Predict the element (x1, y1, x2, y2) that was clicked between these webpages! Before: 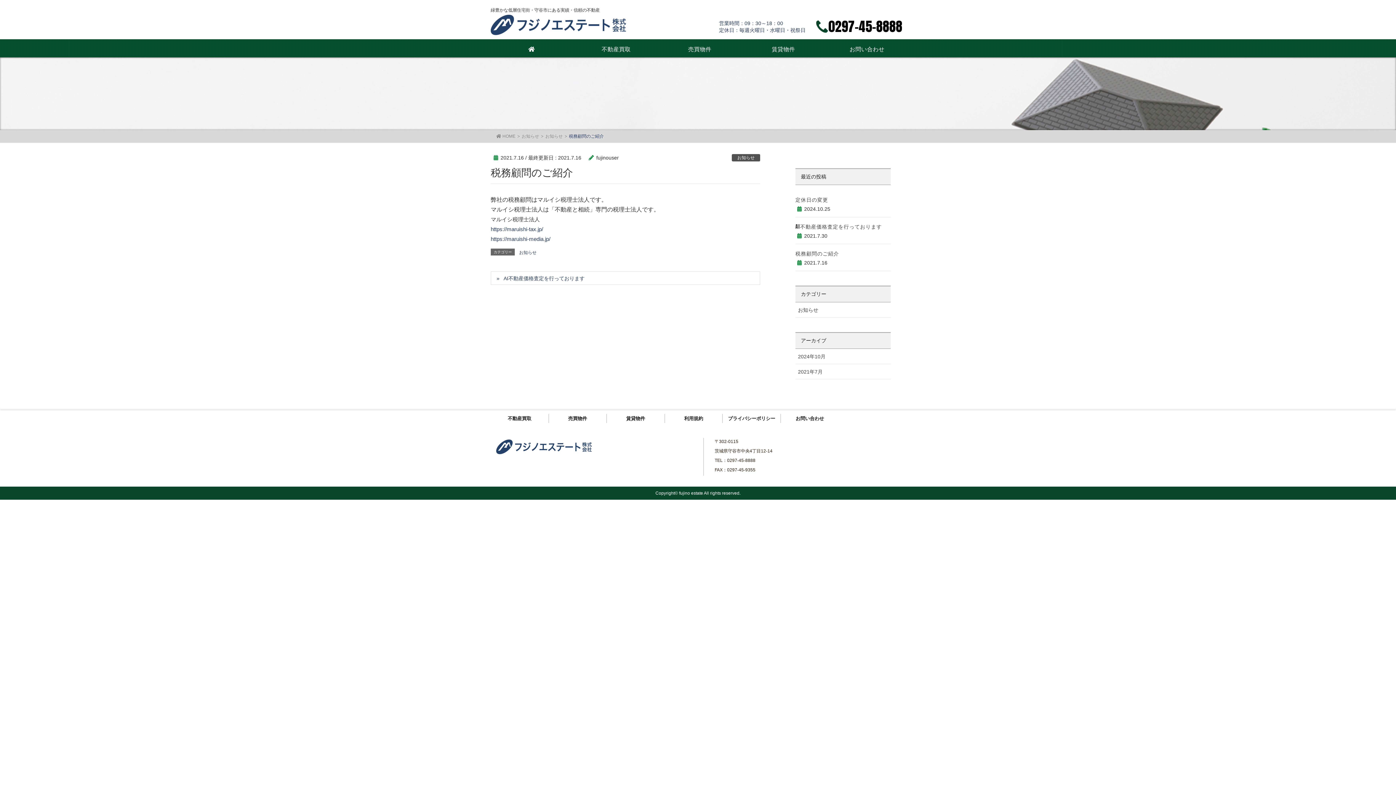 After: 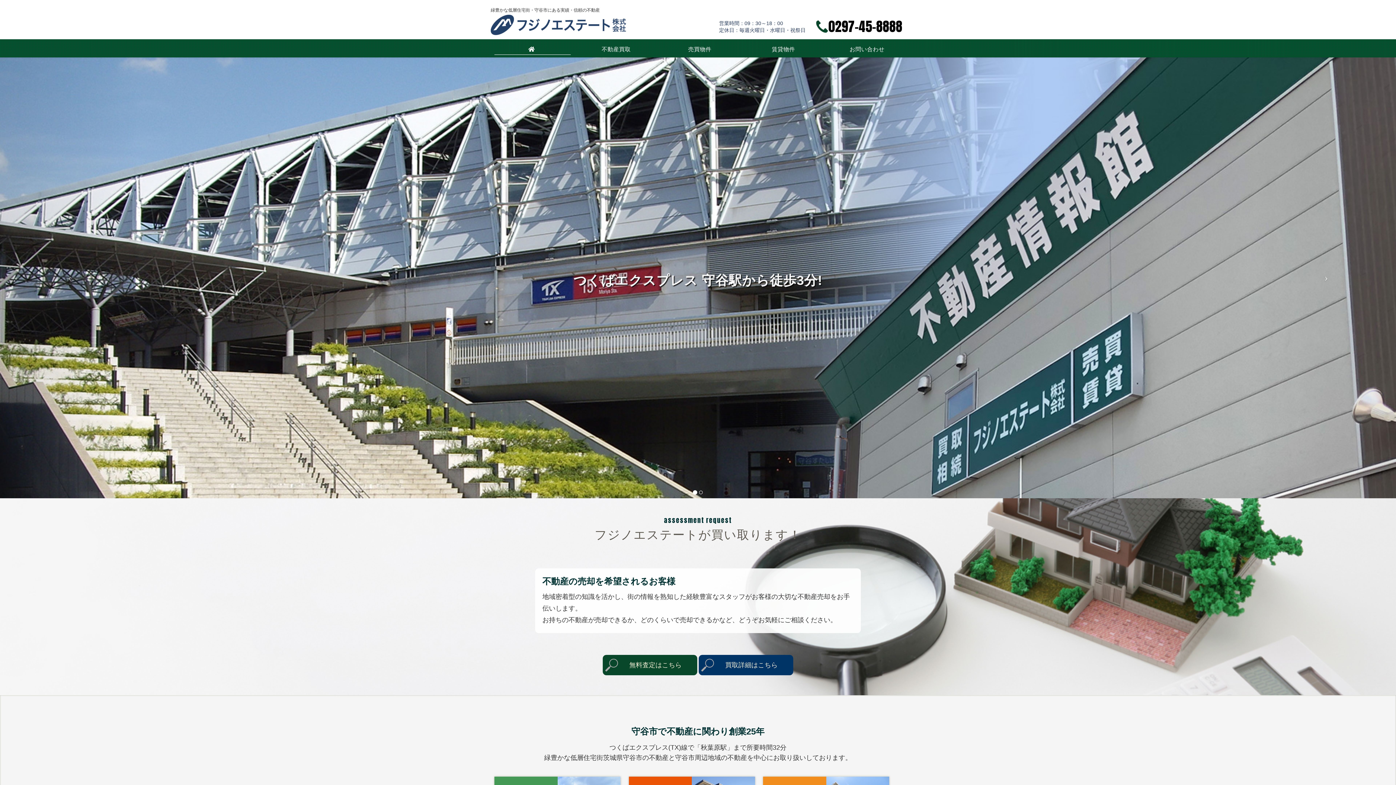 Action: label:  HOME bbox: (496, 133, 515, 138)